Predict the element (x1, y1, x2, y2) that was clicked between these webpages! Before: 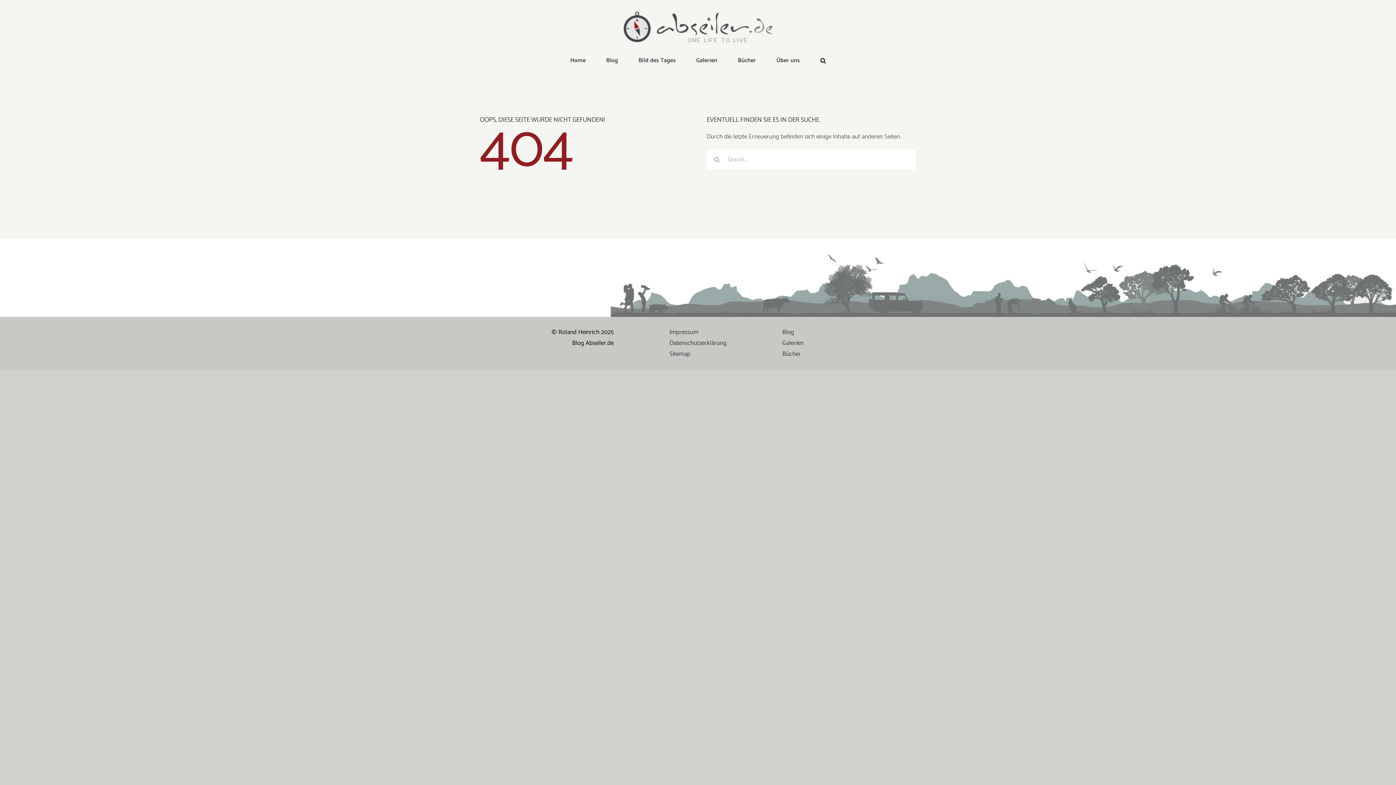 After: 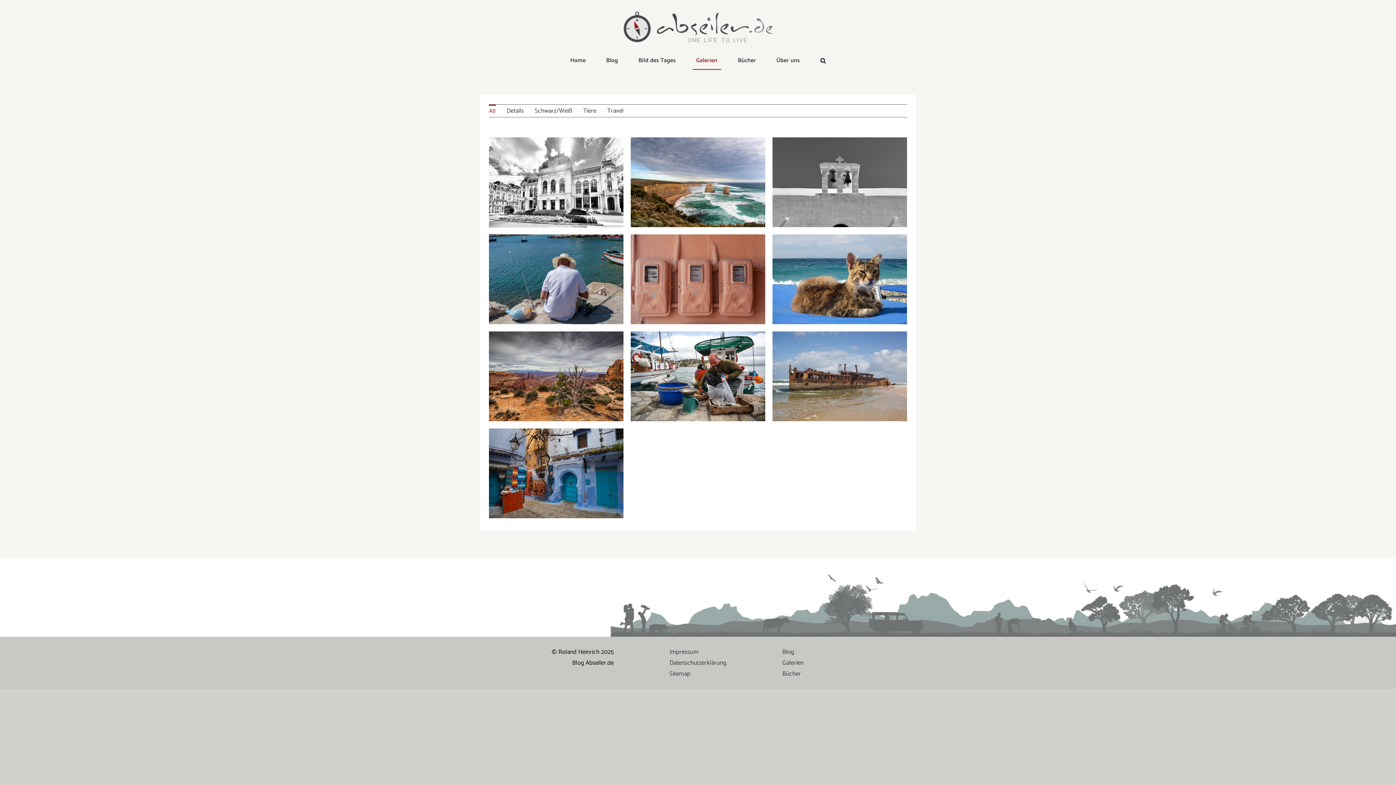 Action: bbox: (692, 52, 721, 69) label: Galerien